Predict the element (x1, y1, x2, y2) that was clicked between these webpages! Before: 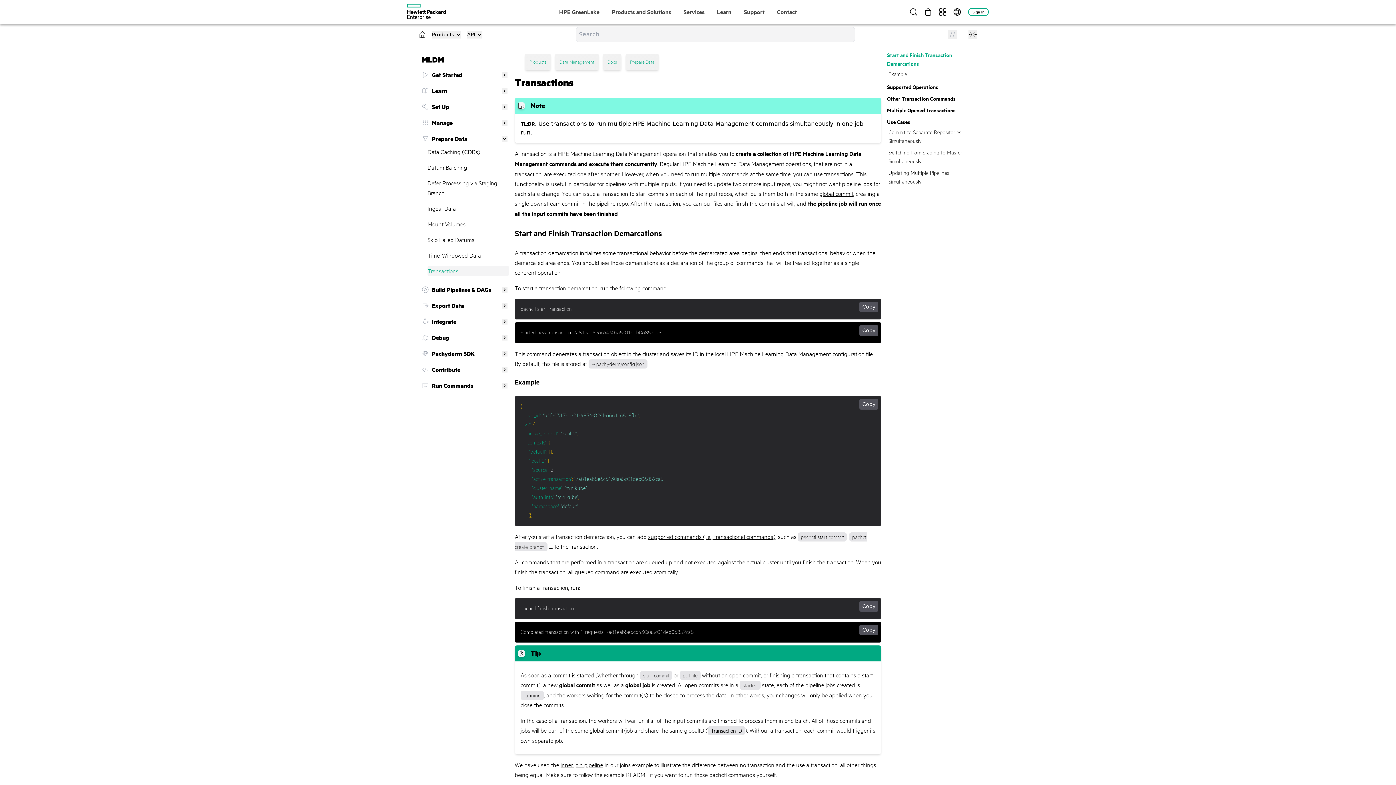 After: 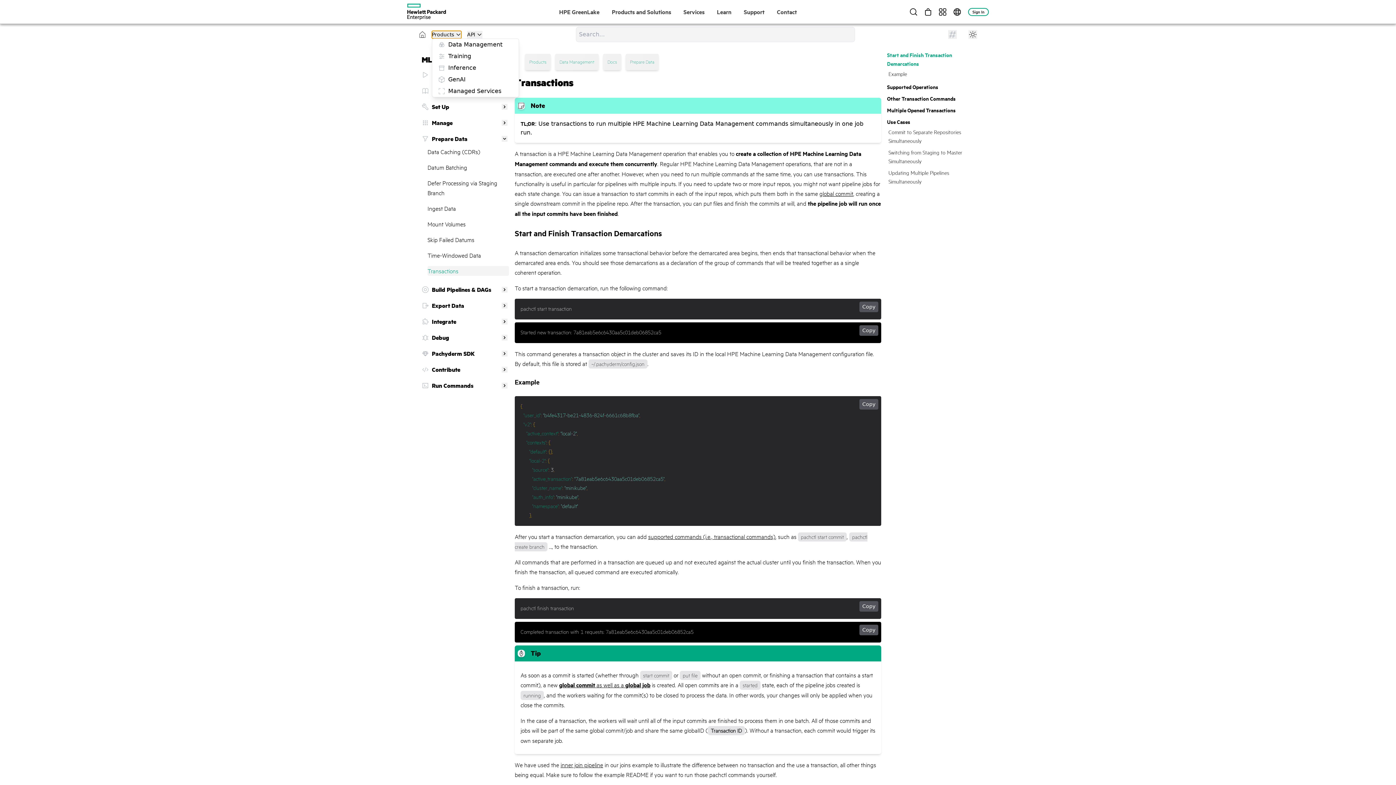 Action: bbox: (432, 30, 461, 38) label: Products